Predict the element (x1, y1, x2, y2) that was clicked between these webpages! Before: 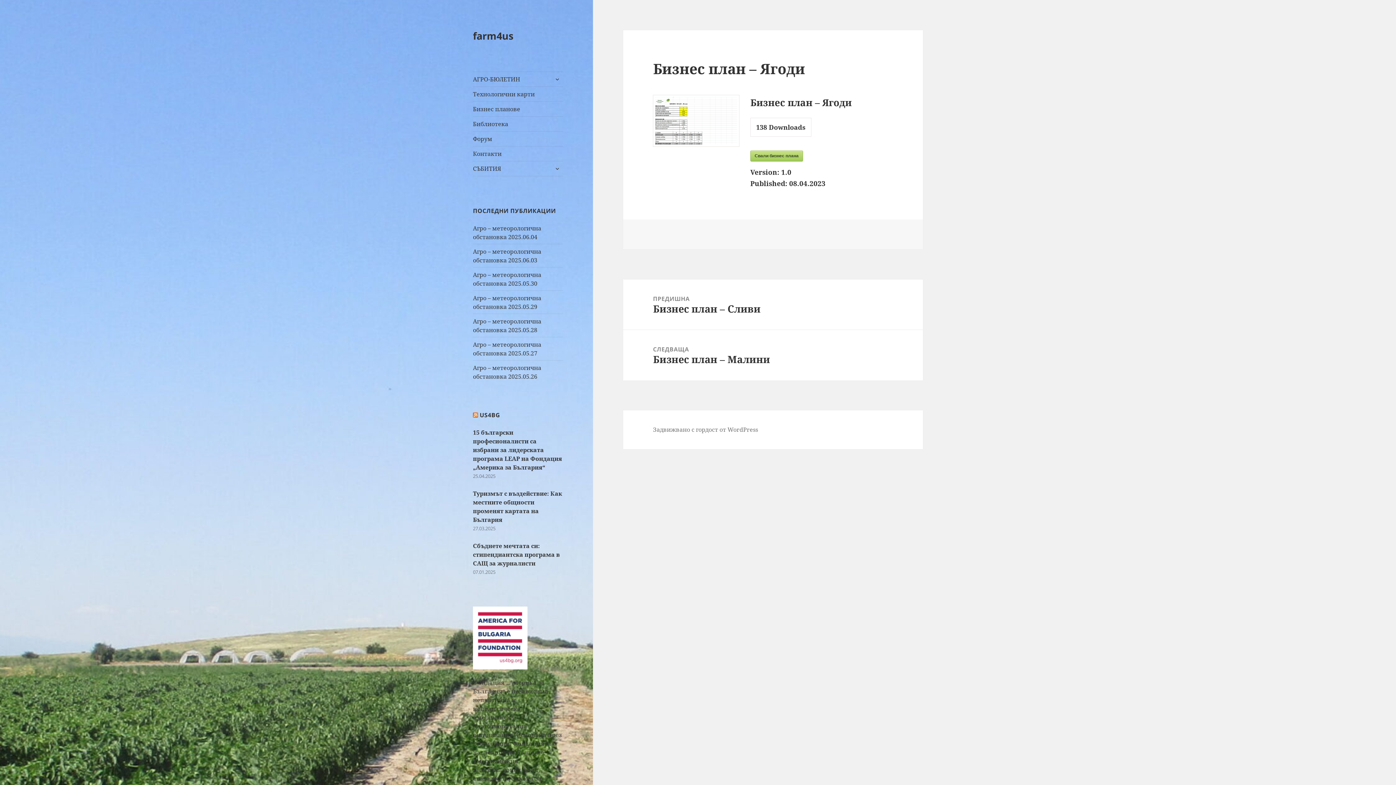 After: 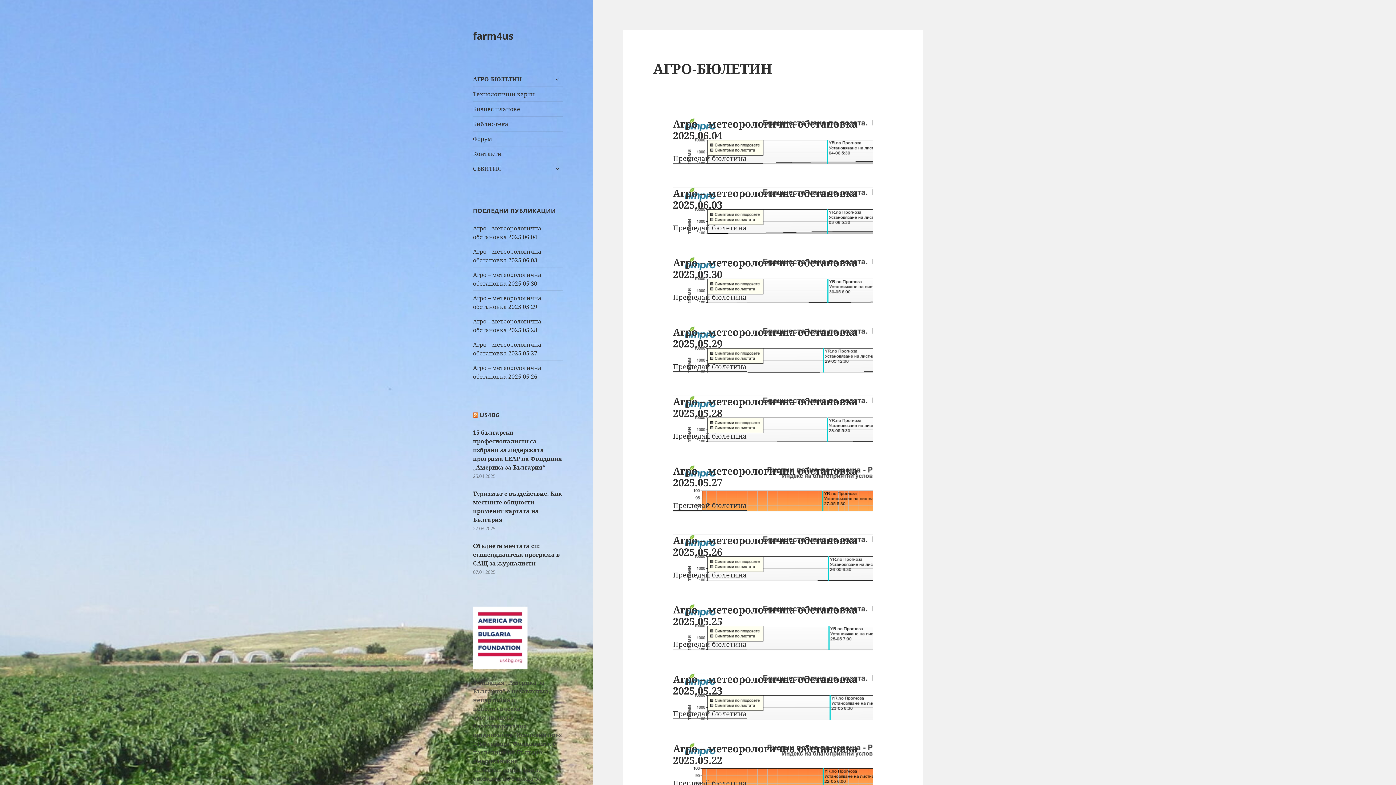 Action: label: АГРО-БЮЛЕТИН bbox: (473, 72, 563, 86)